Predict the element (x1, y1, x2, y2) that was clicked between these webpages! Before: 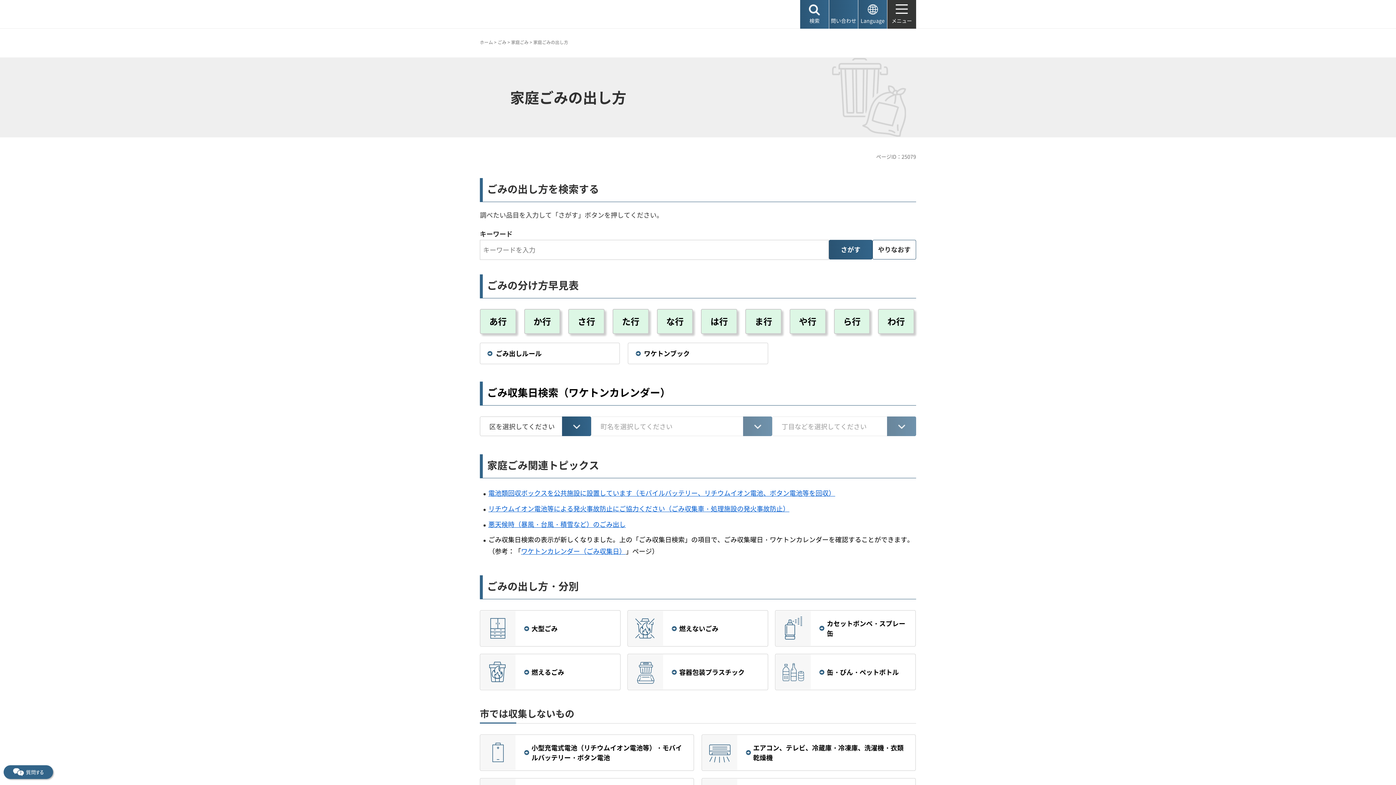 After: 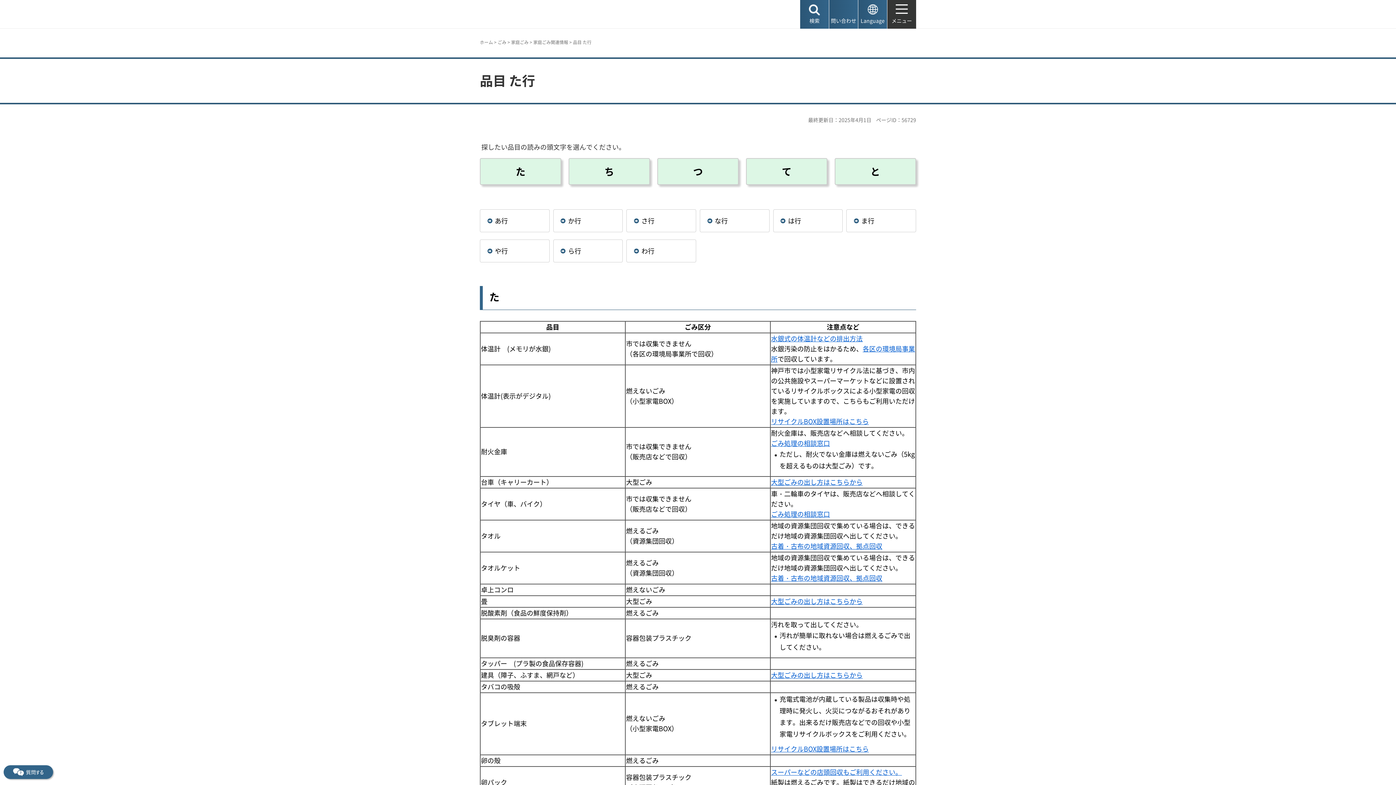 Action: bbox: (612, 309, 649, 334) label: た行